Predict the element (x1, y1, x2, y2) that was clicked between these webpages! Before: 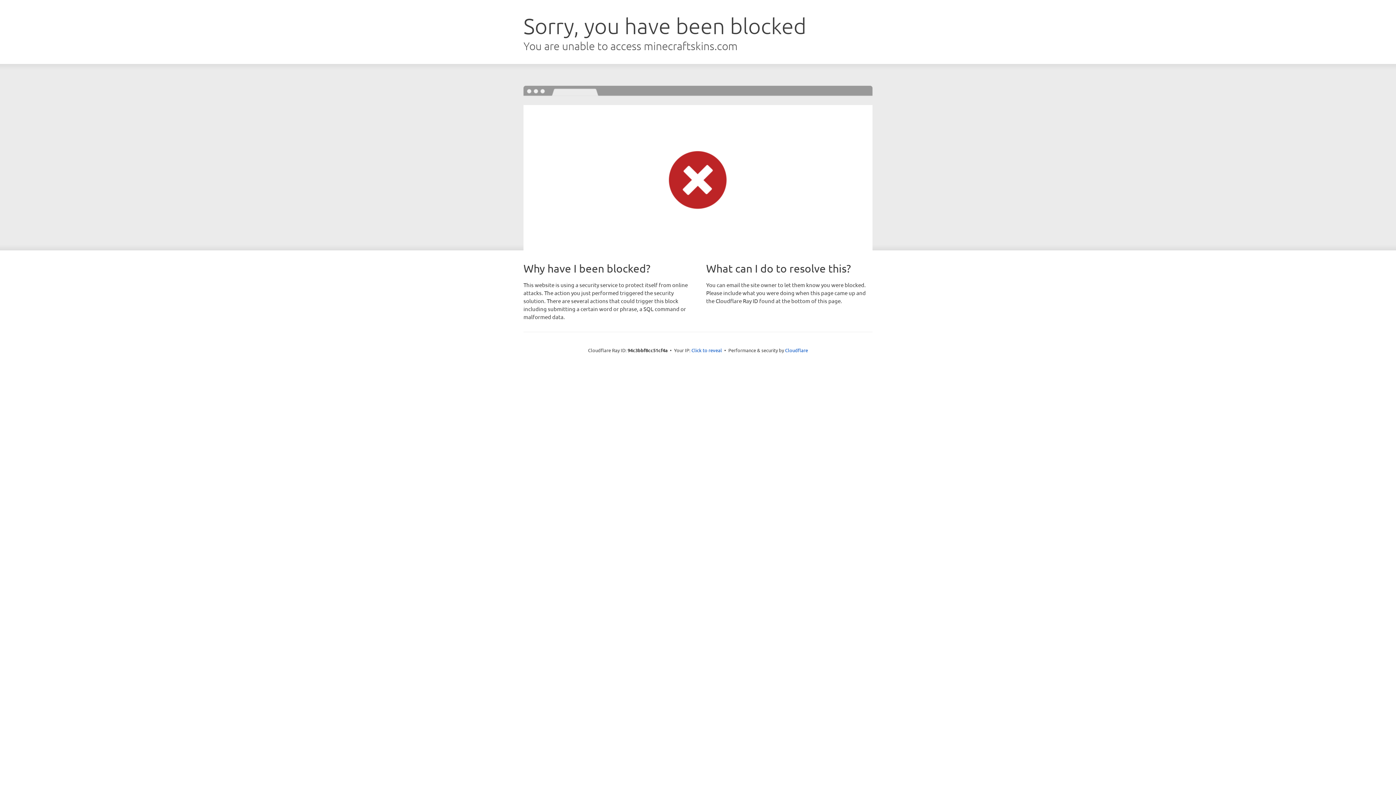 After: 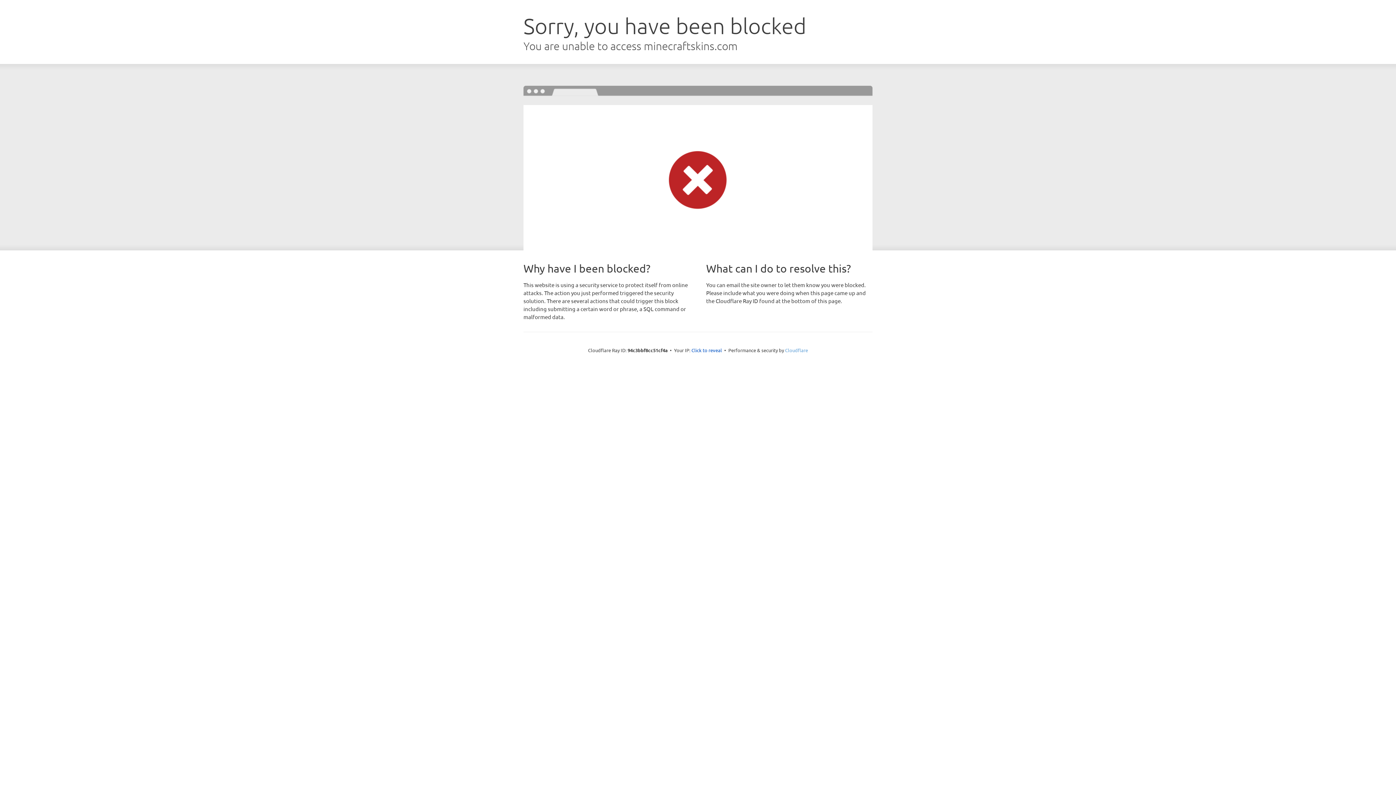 Action: label: Cloudflare bbox: (785, 347, 808, 353)